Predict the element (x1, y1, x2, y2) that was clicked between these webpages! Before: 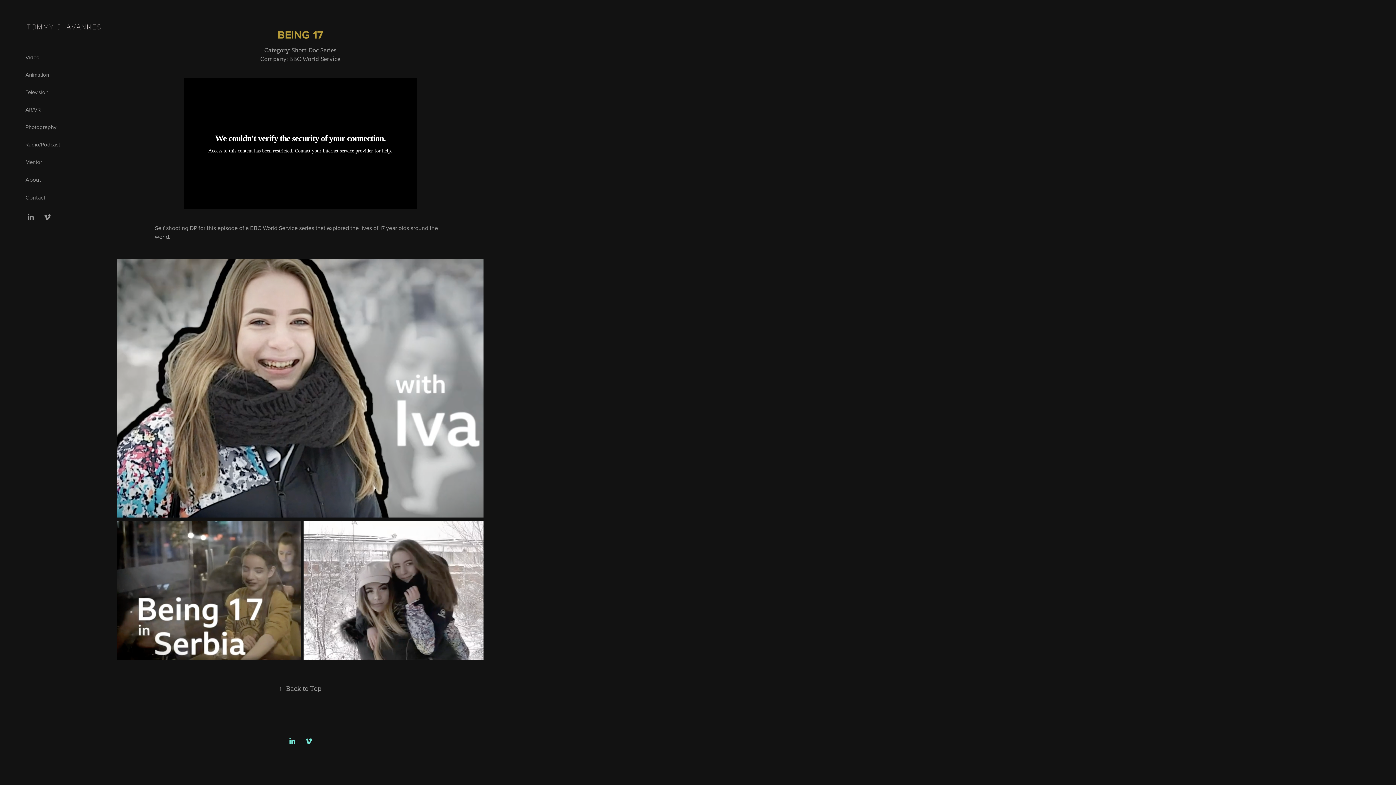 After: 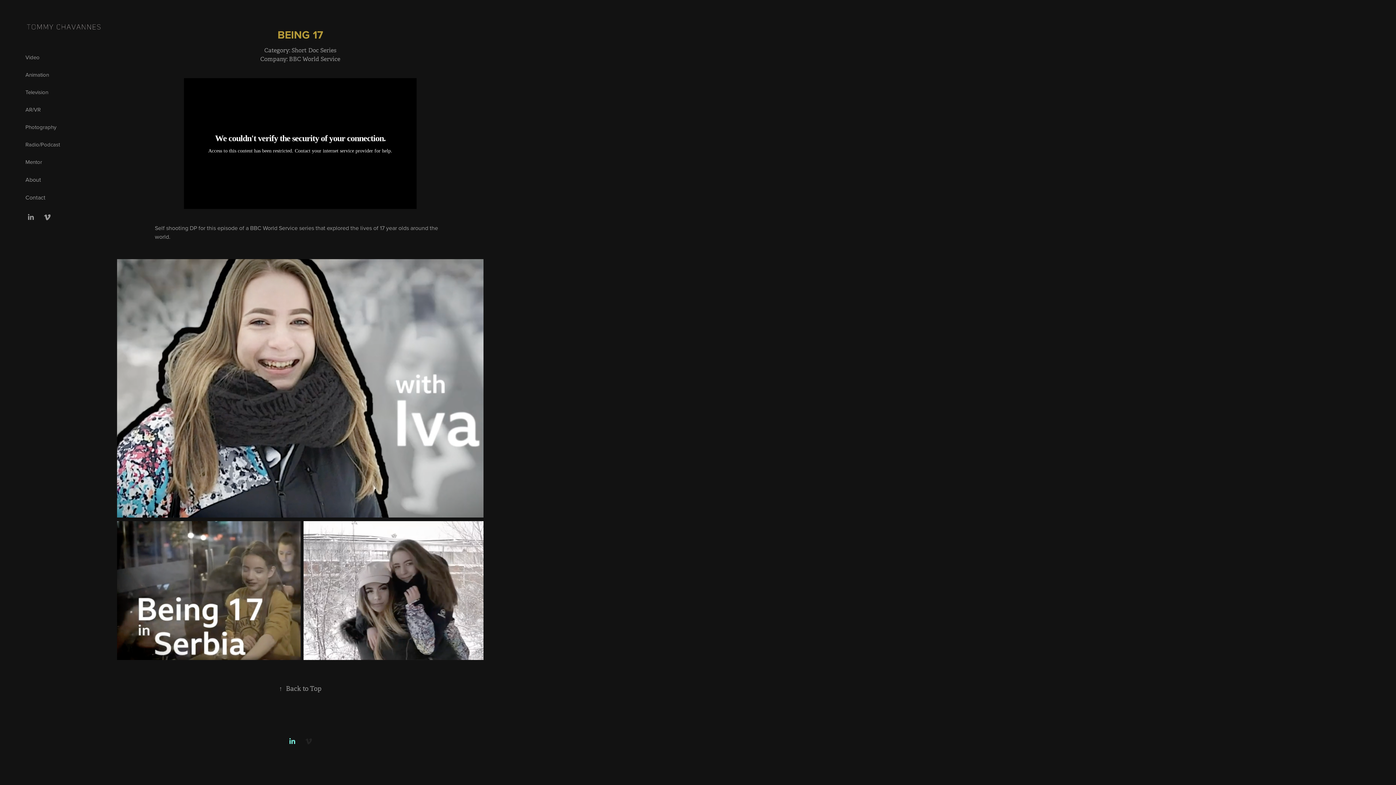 Action: bbox: (303, 736, 314, 747)